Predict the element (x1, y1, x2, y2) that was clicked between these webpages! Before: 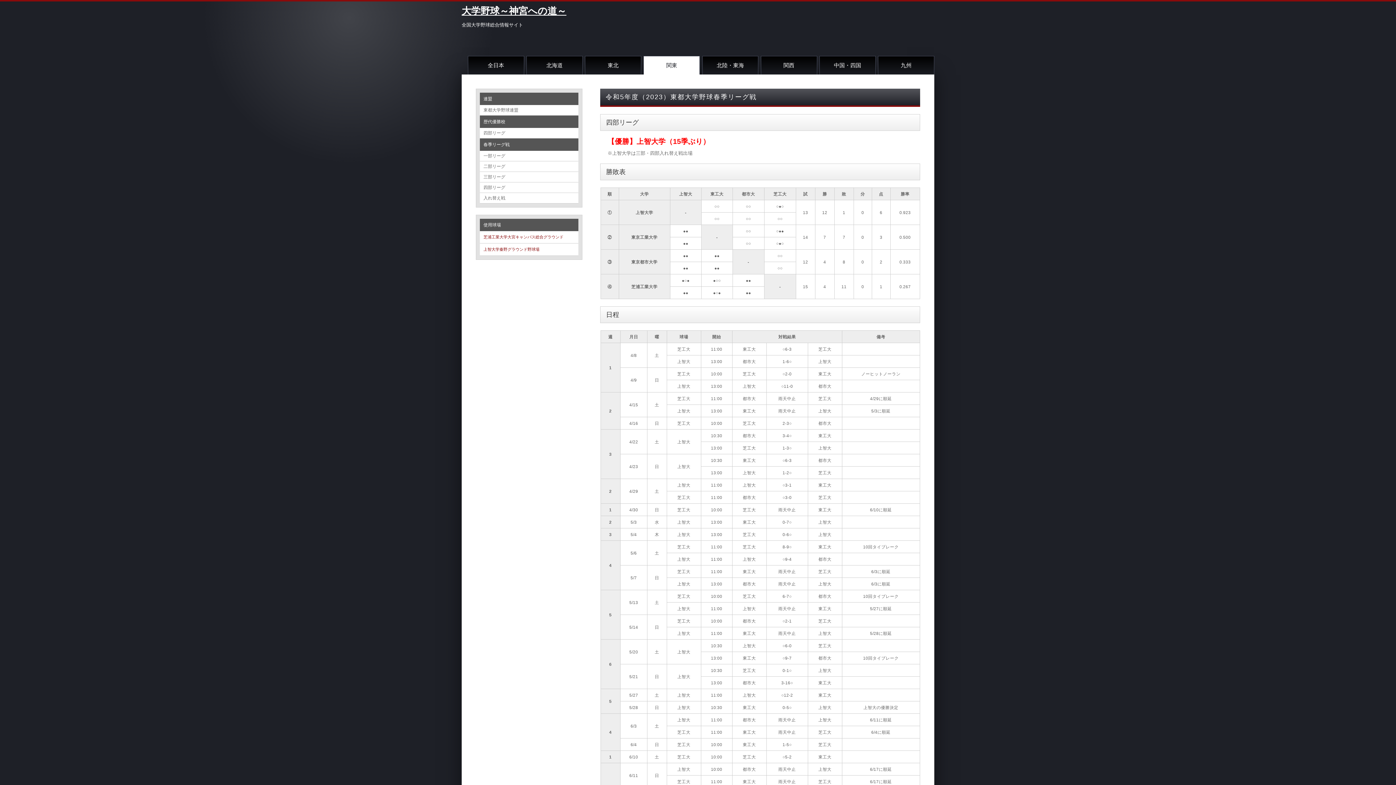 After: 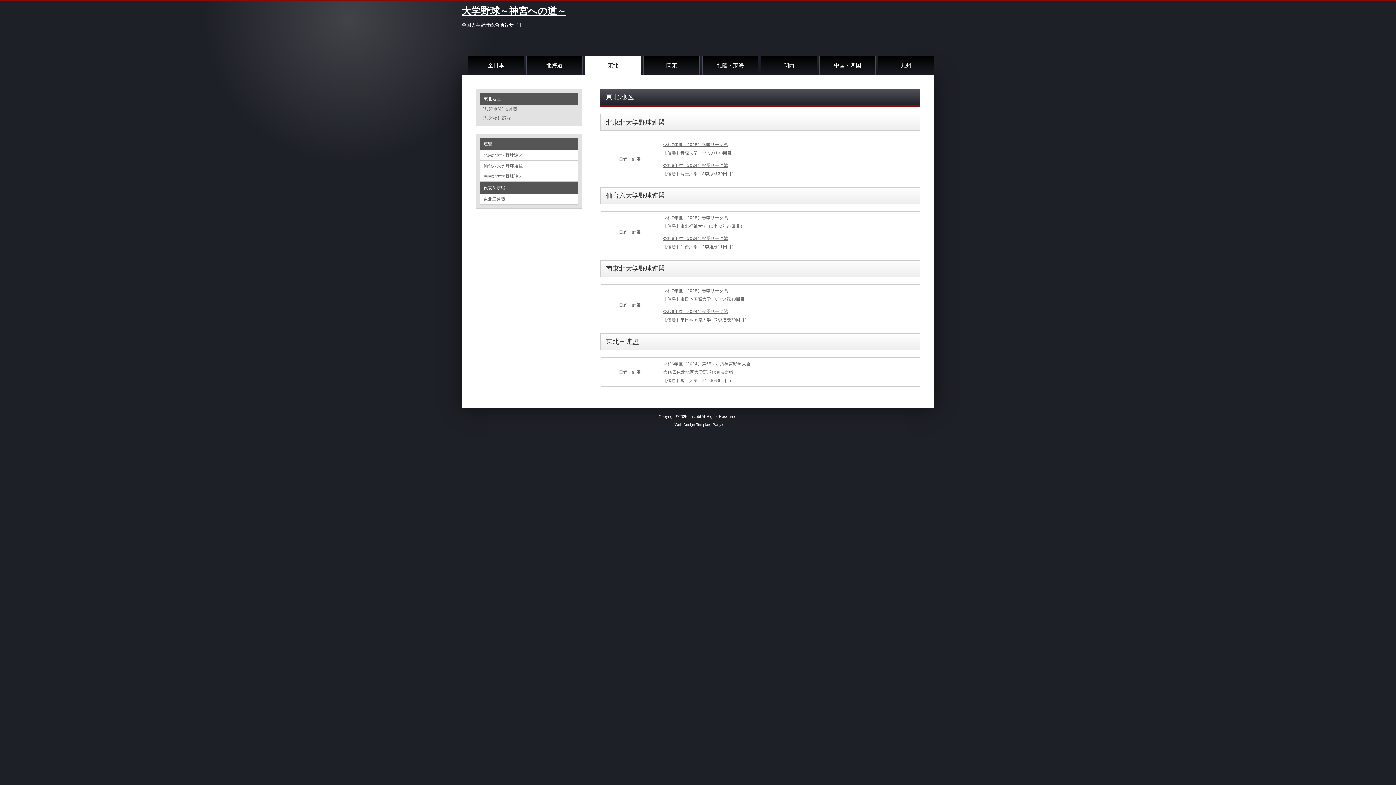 Action: label: 東北 bbox: (585, 56, 641, 74)